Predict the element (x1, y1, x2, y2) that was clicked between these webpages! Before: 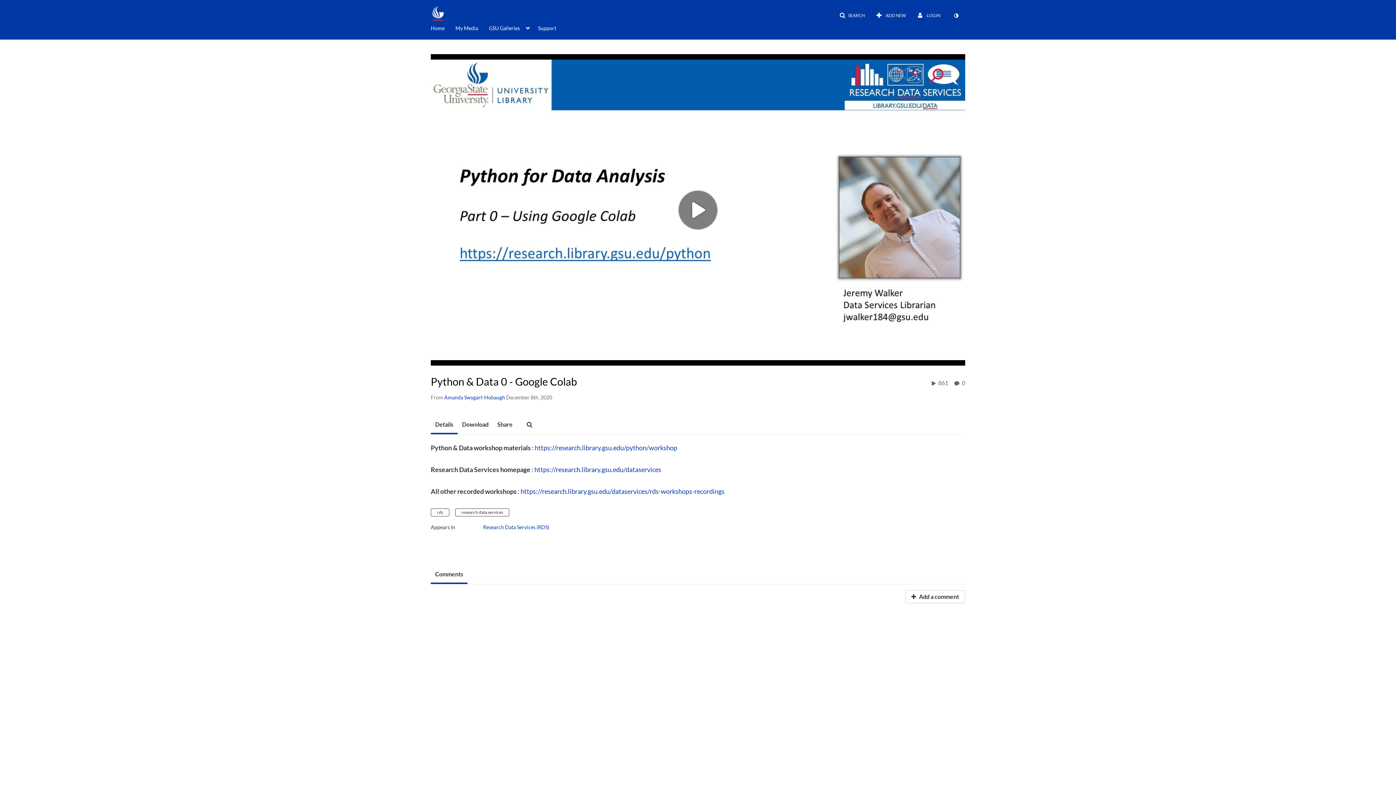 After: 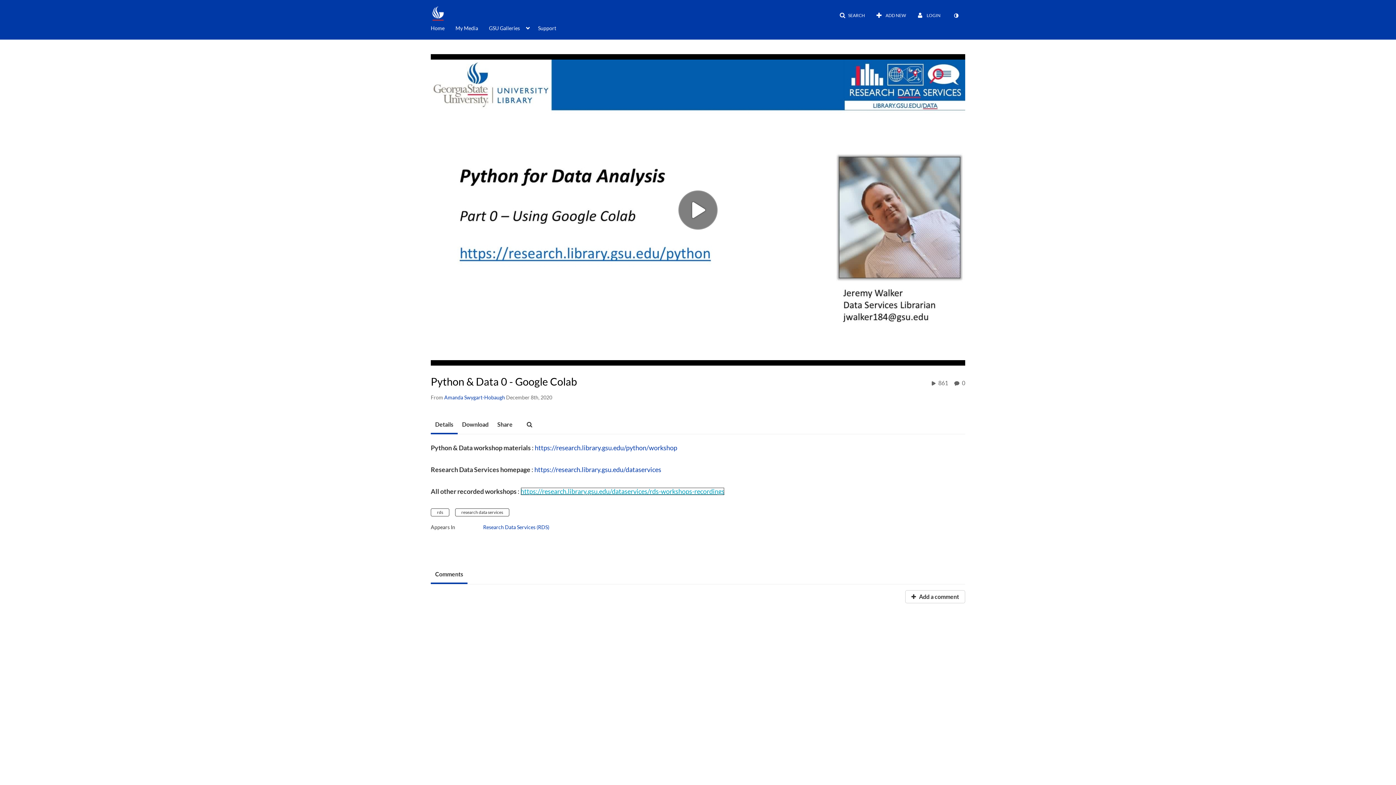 Action: label: https://research.library.gsu.edu/dataservices/rds-workshops-recordings bbox: (520, 487, 724, 495)